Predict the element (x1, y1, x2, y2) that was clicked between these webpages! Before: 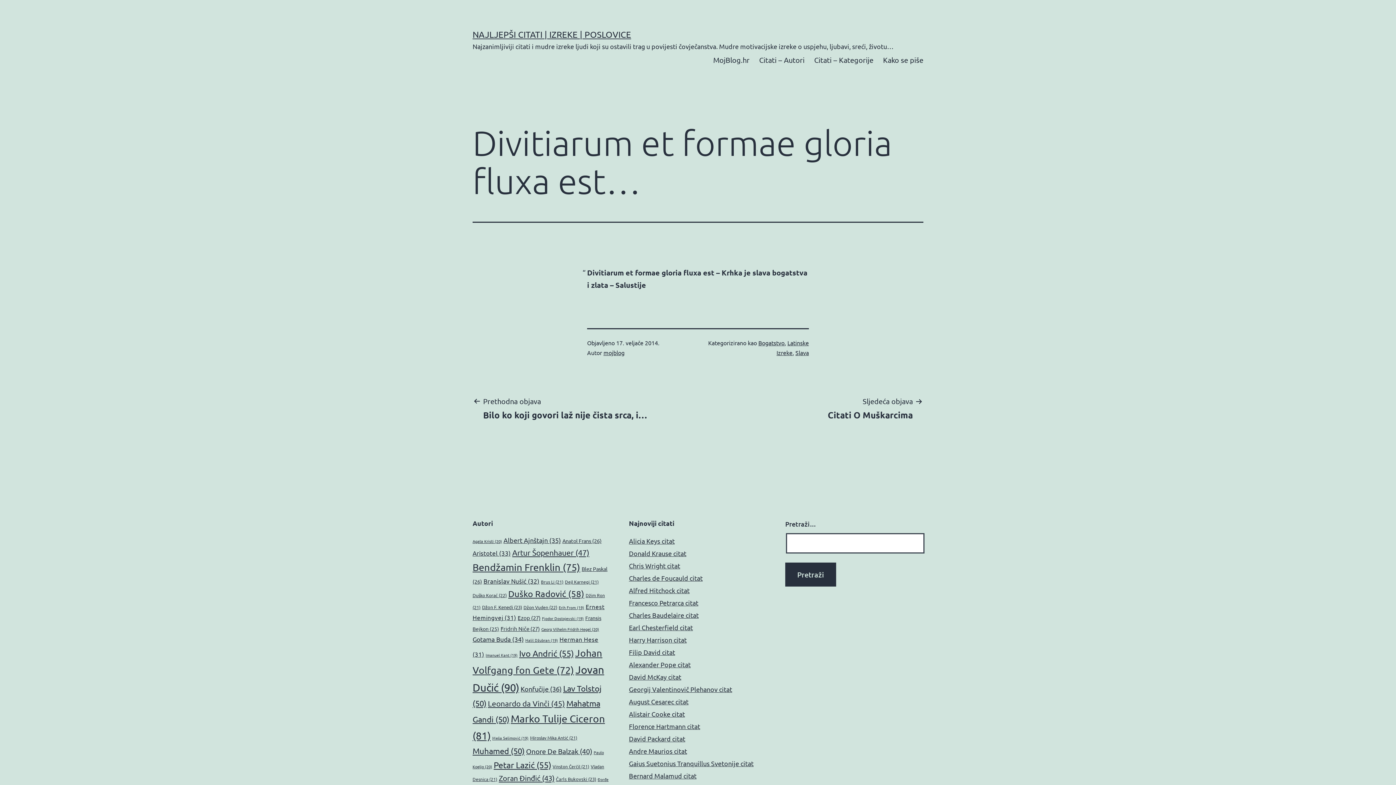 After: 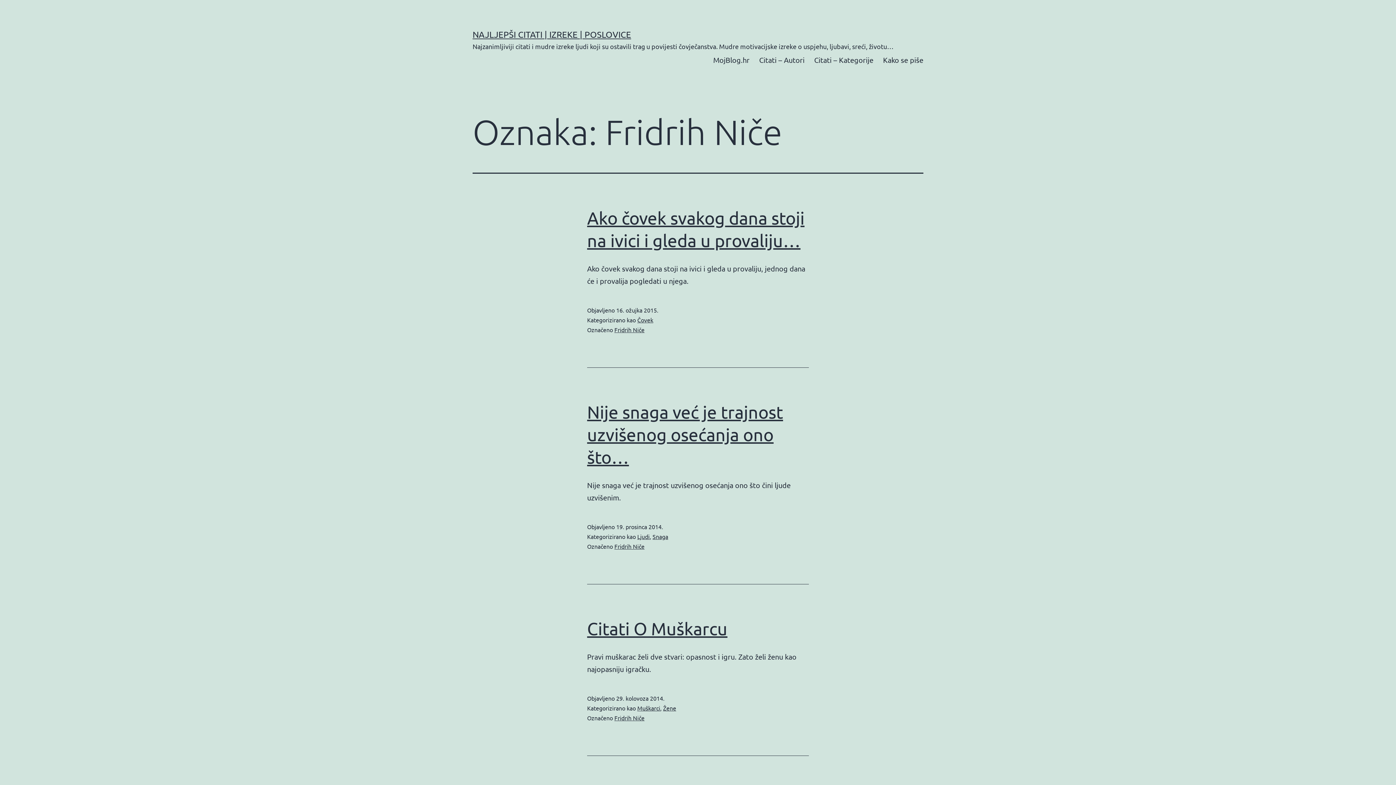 Action: bbox: (500, 625, 540, 632) label: Fridrih Niče (27 stavki)